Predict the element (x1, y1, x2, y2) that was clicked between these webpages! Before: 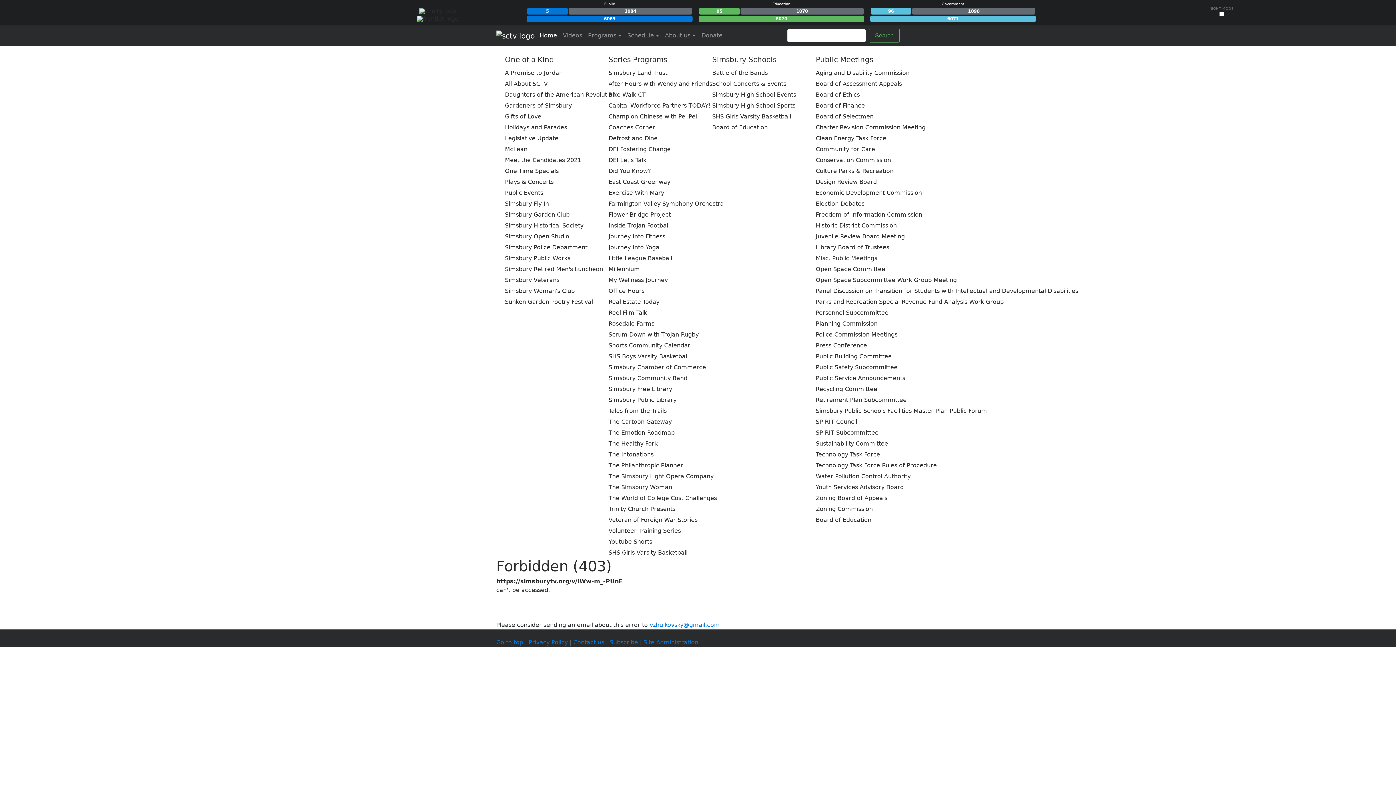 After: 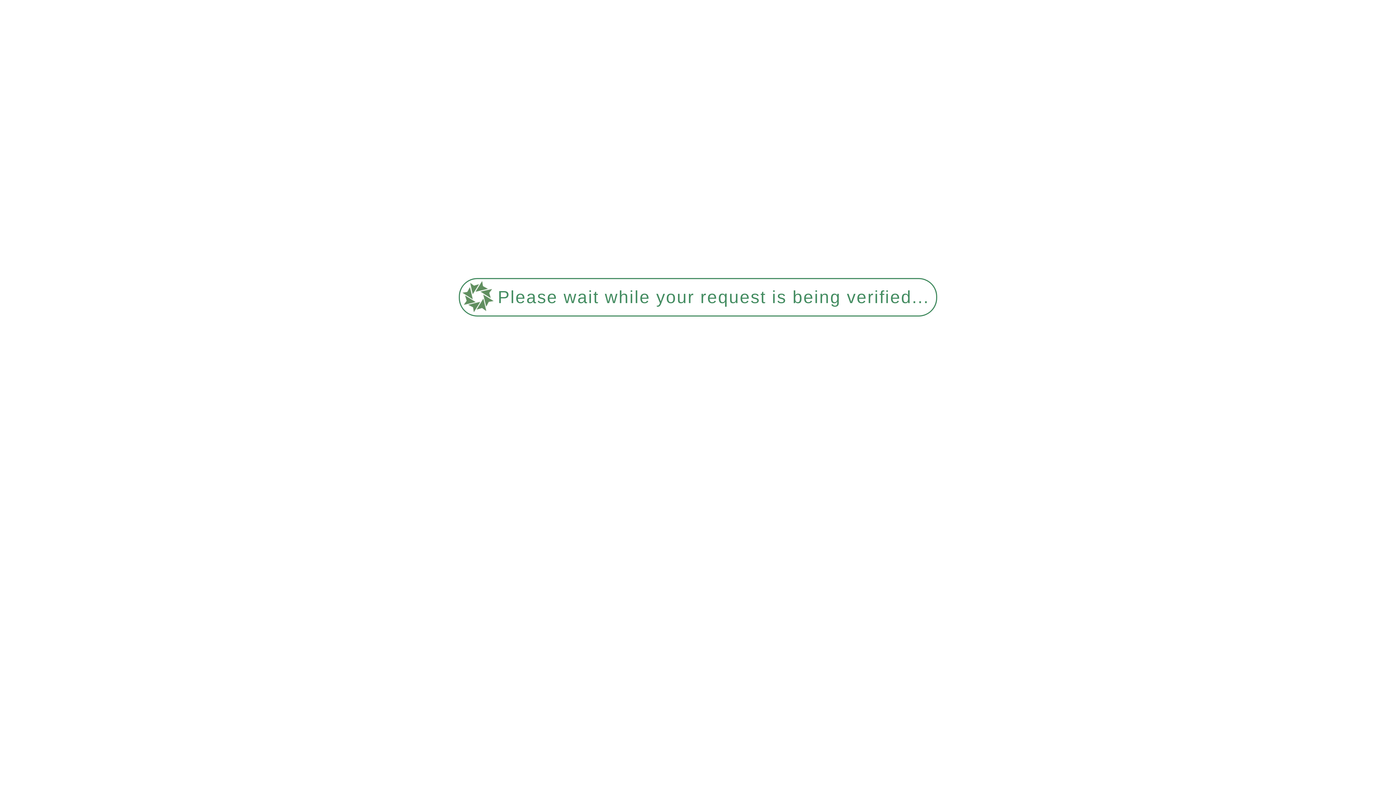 Action: bbox: (600, 536, 692, 547) label: Youtube Shorts